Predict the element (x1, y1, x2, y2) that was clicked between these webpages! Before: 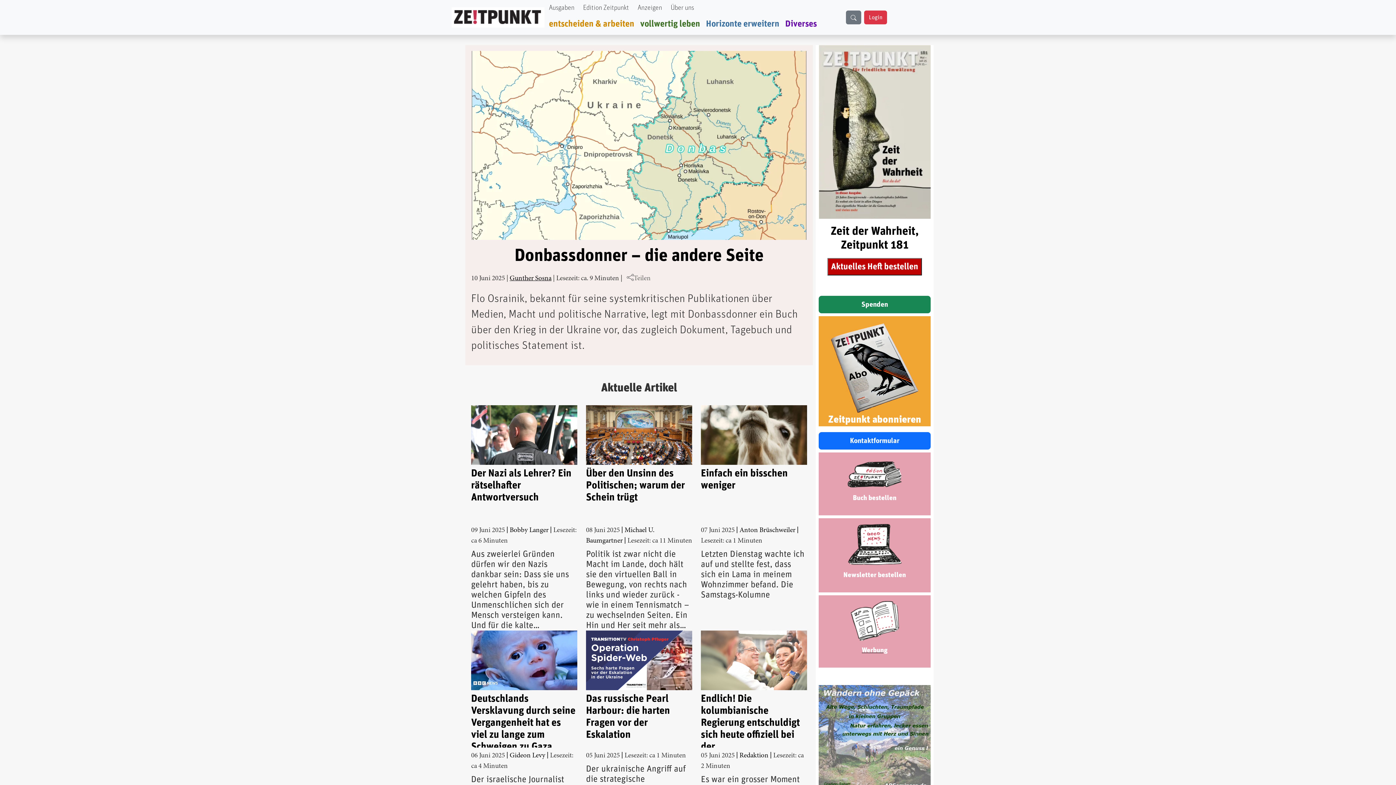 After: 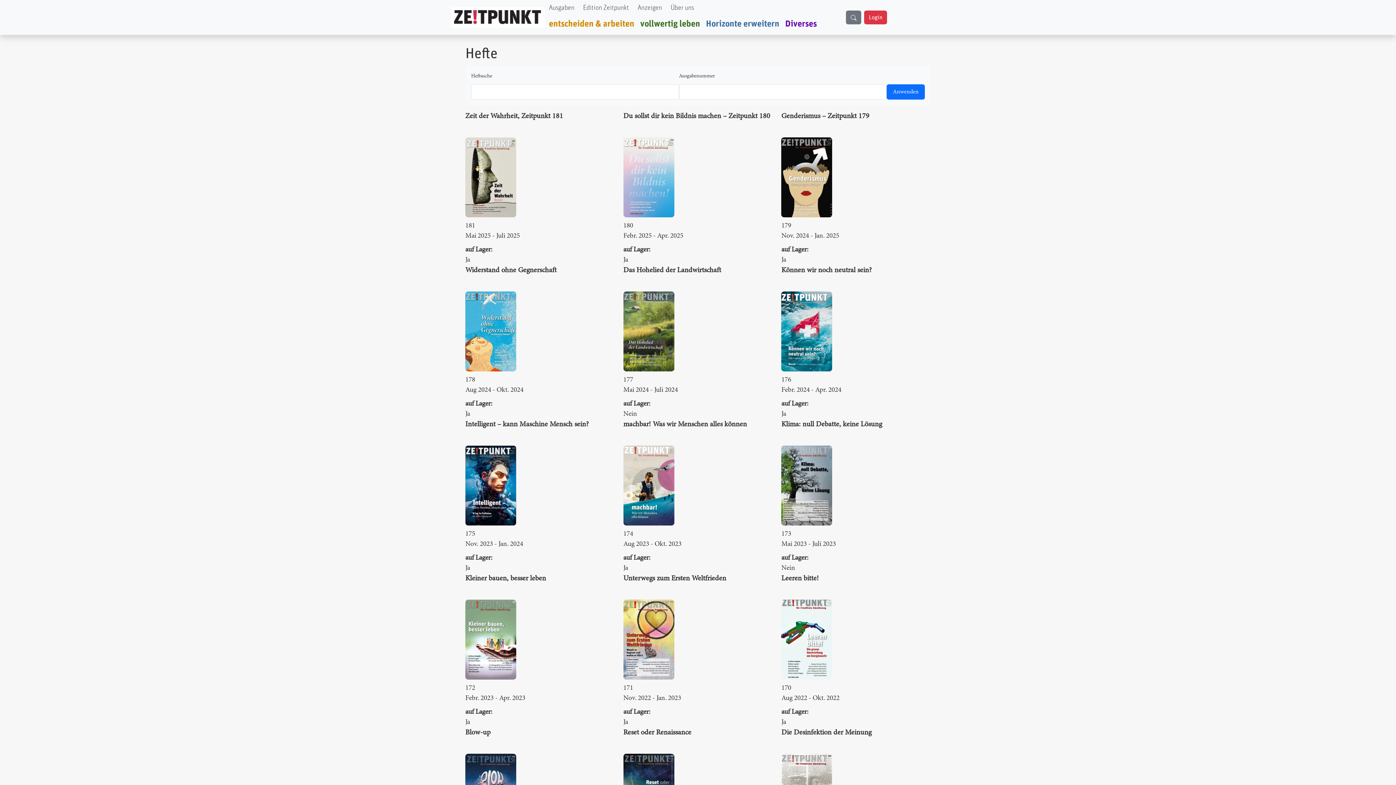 Action: label: Ausgaben bbox: (546, 0, 577, 16)